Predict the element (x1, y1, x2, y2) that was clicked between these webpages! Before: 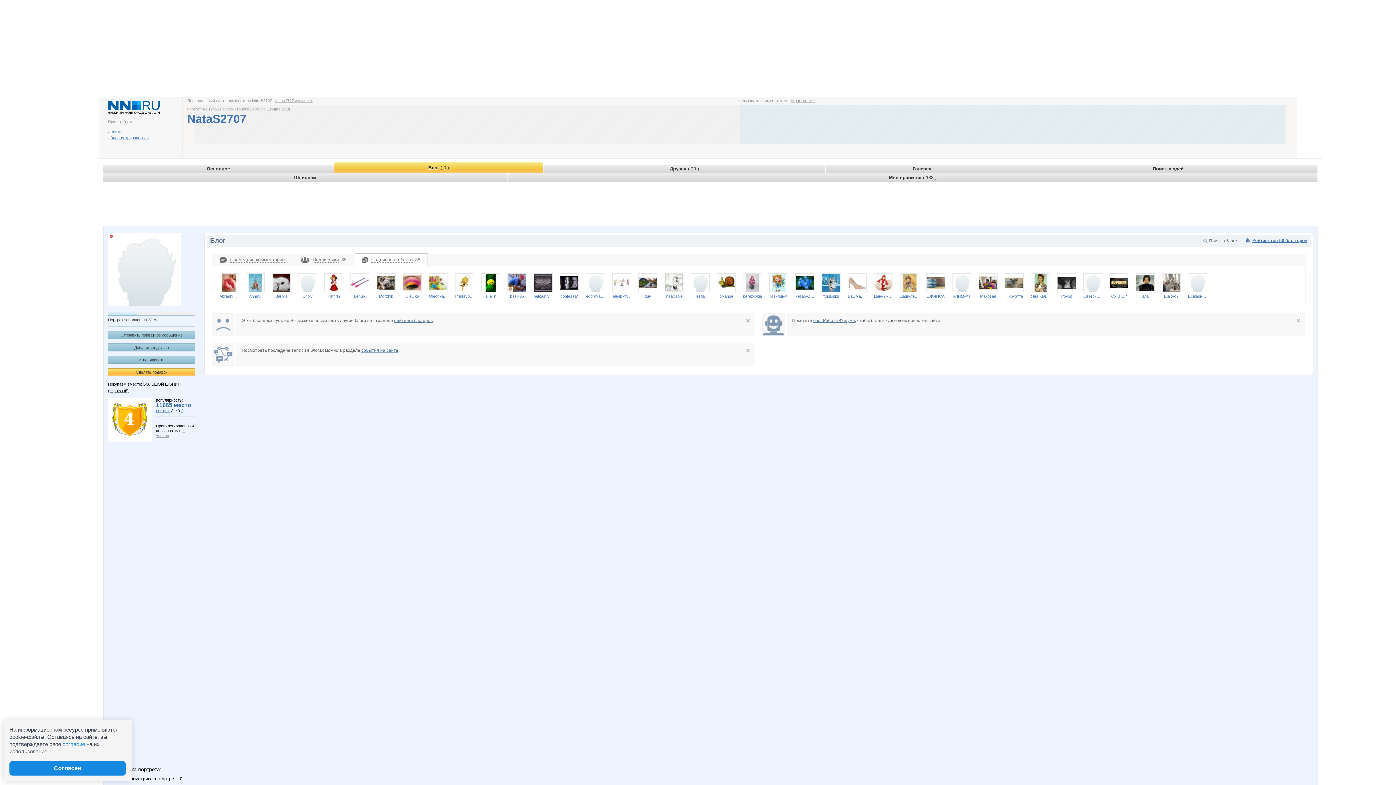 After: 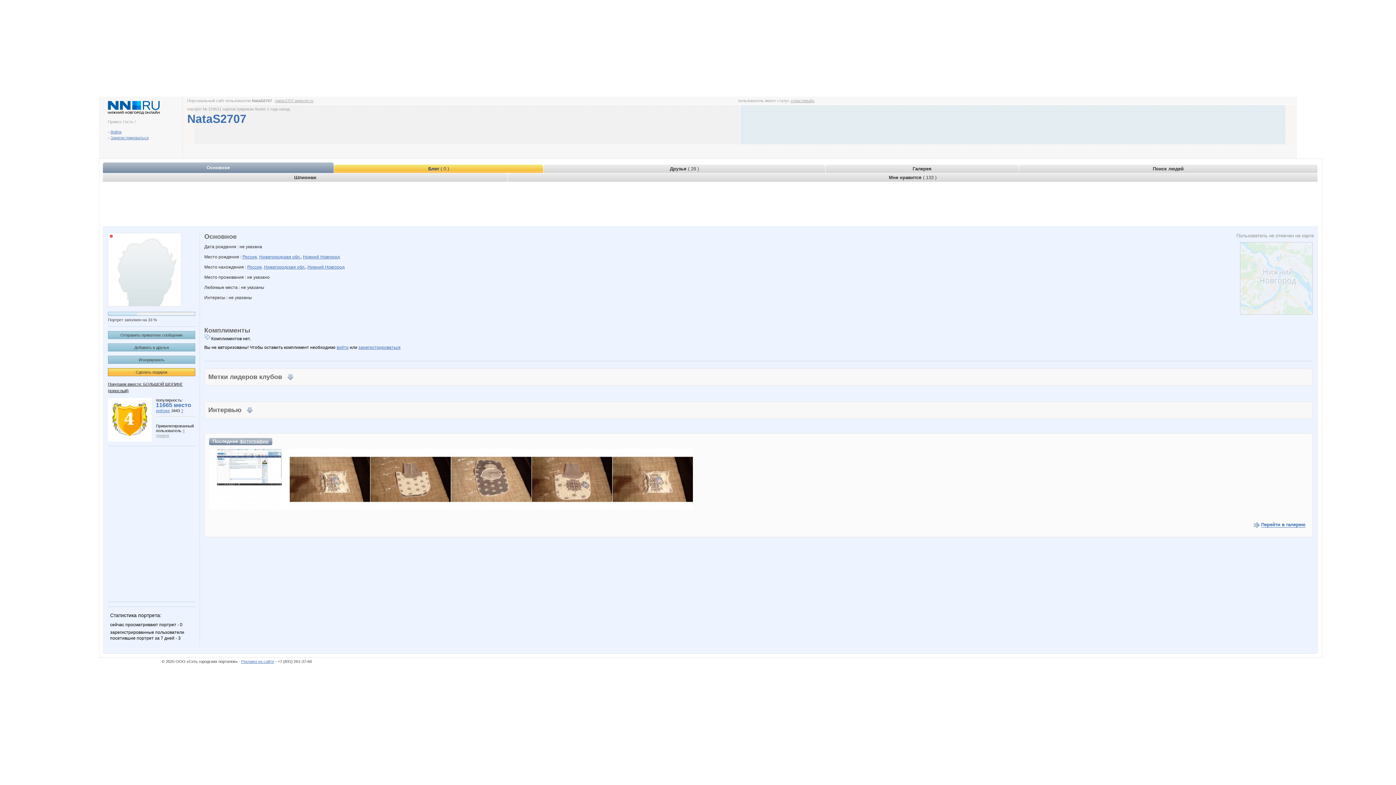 Action: label: Основное bbox: (102, 164, 333, 173)